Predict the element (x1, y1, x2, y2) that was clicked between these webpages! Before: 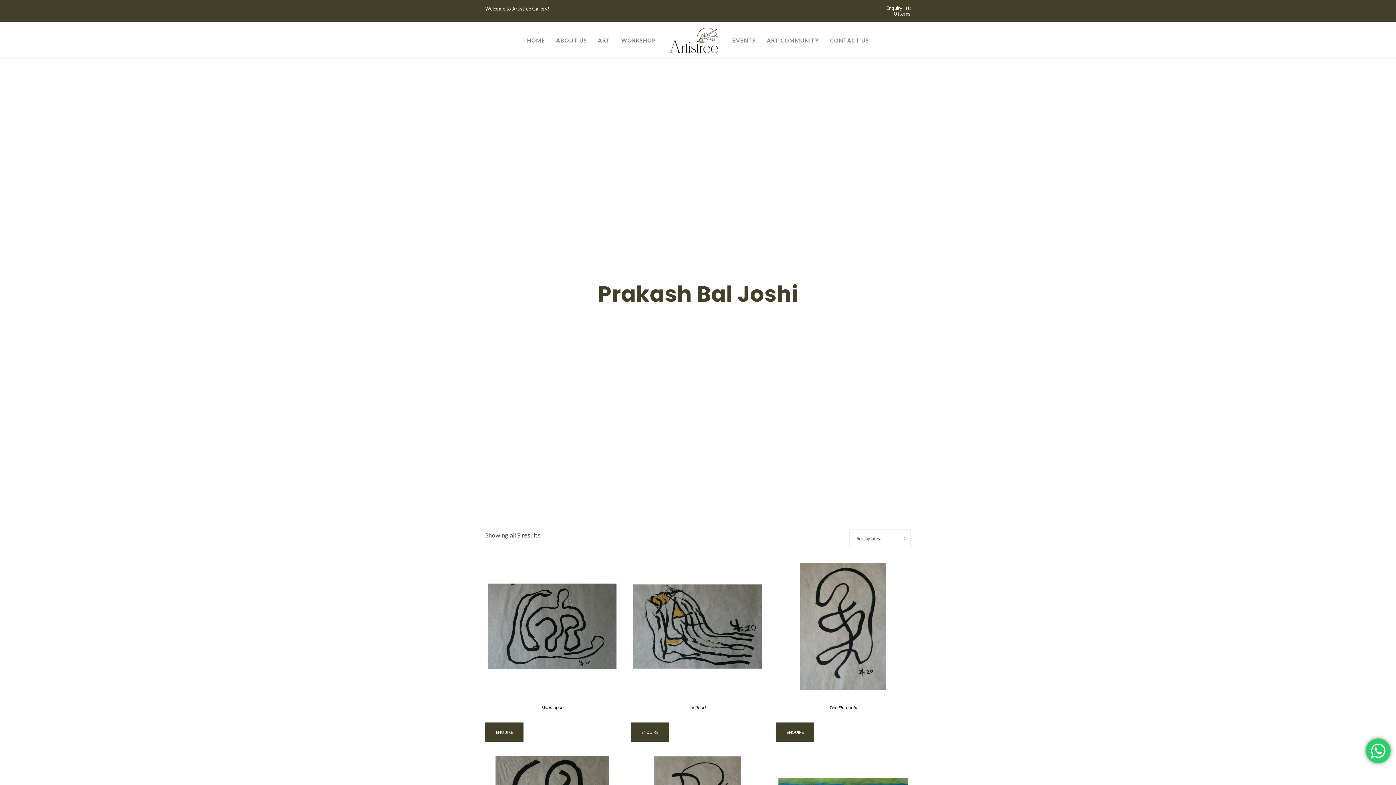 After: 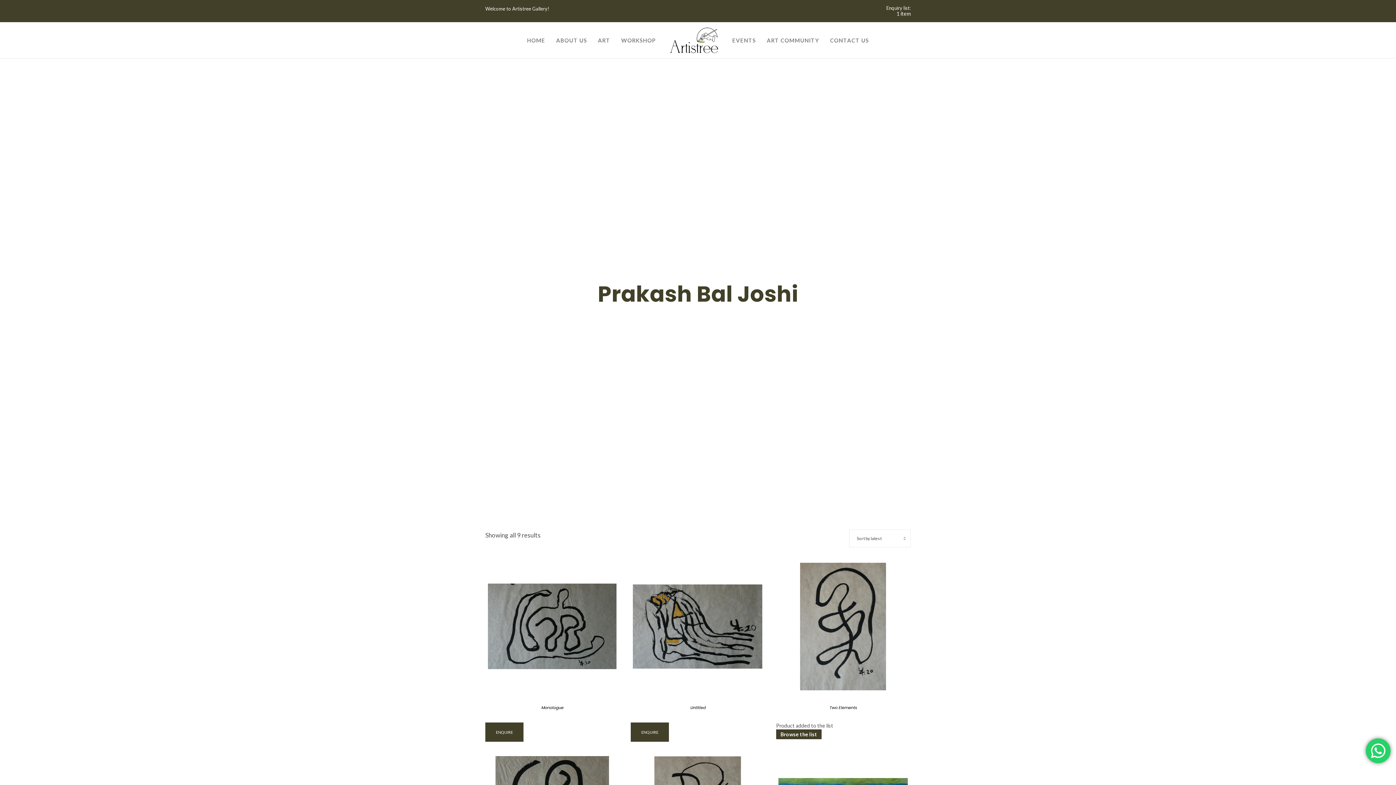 Action: label: ENQUIRE bbox: (776, 722, 814, 742)